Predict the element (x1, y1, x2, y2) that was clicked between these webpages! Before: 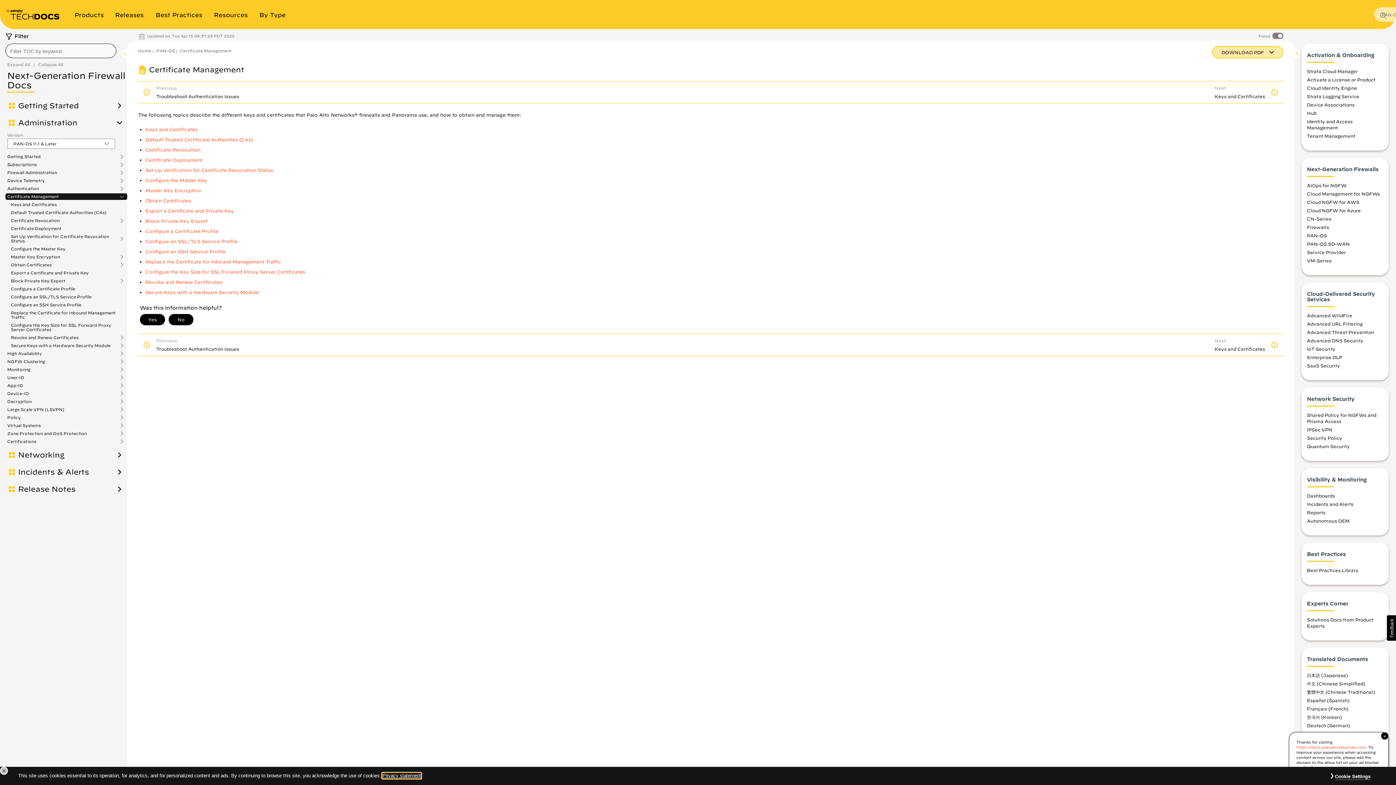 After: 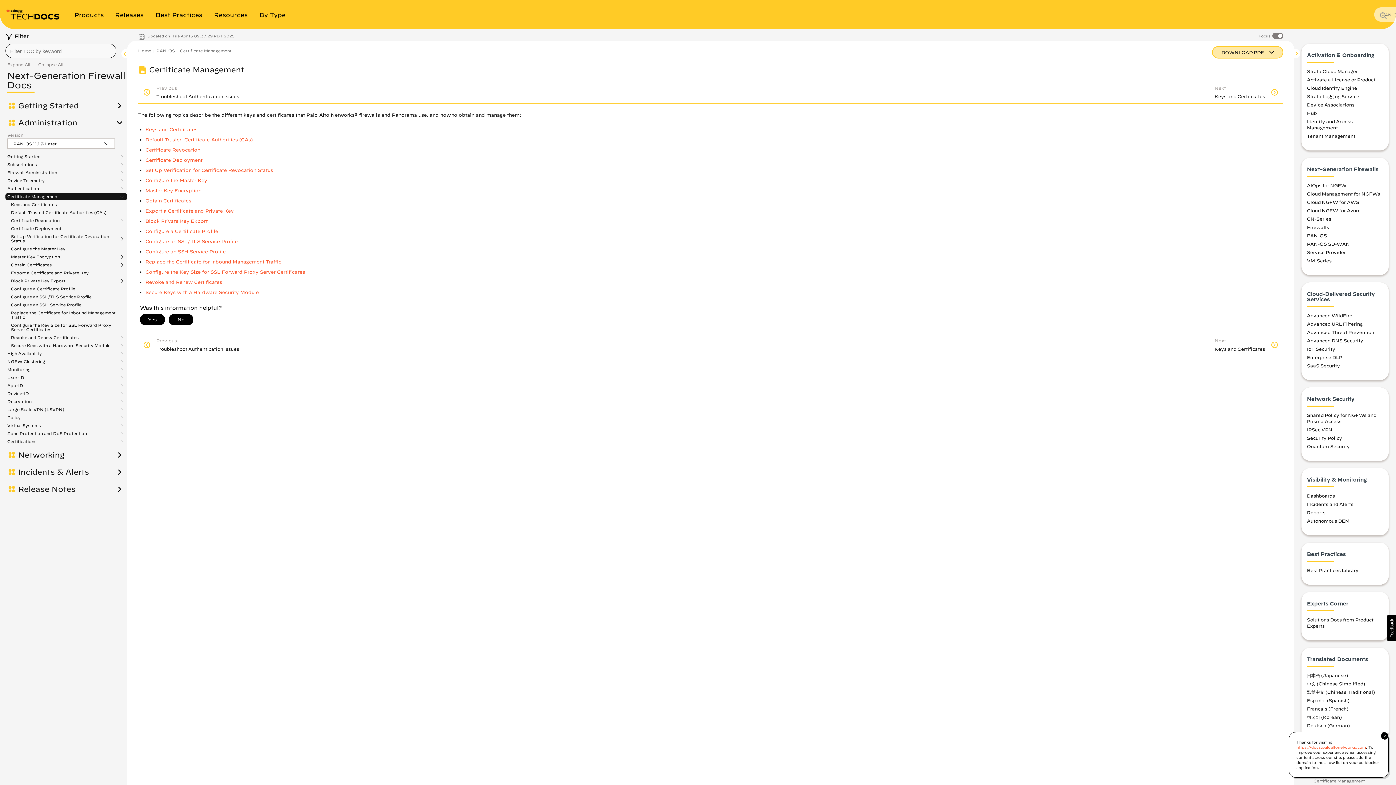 Action: bbox: (0, 767, 8, 775) label: Close